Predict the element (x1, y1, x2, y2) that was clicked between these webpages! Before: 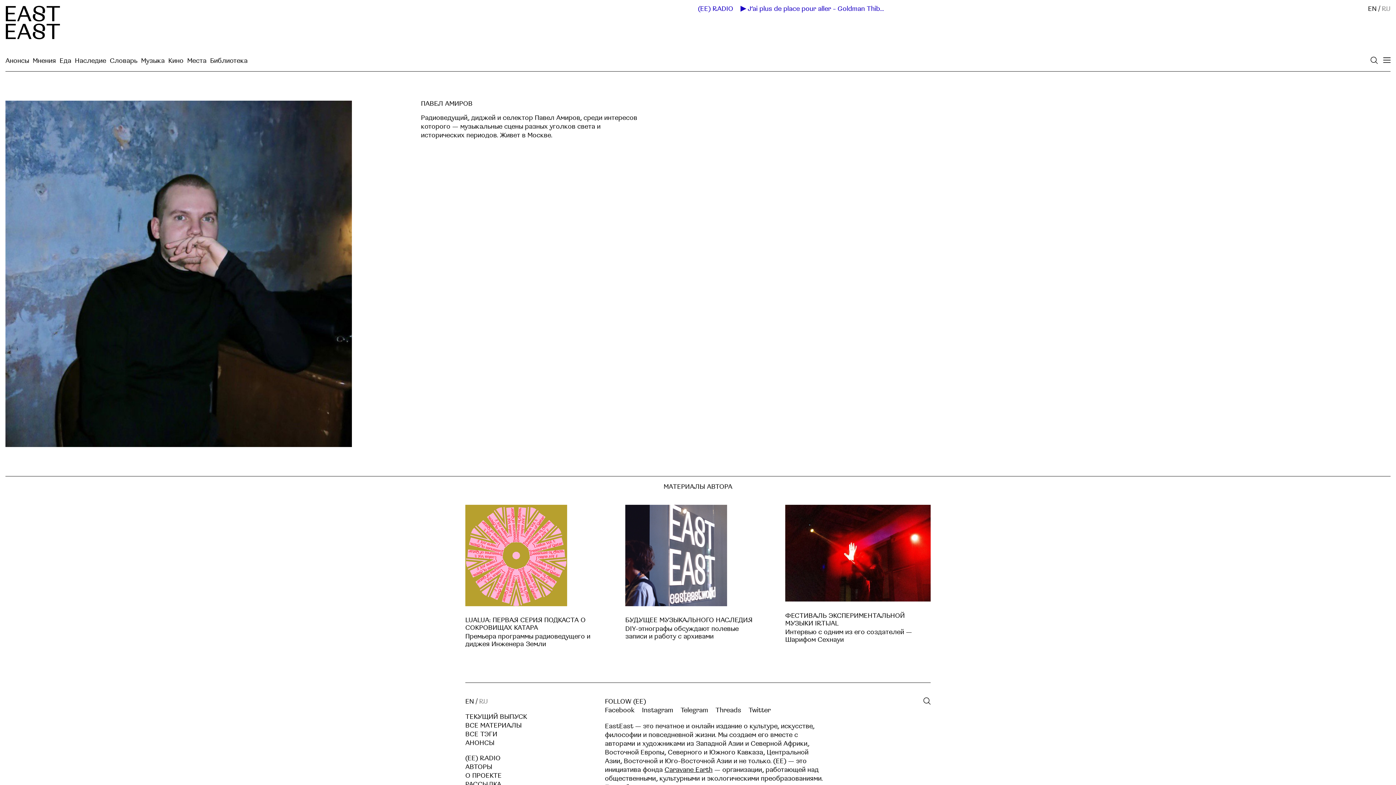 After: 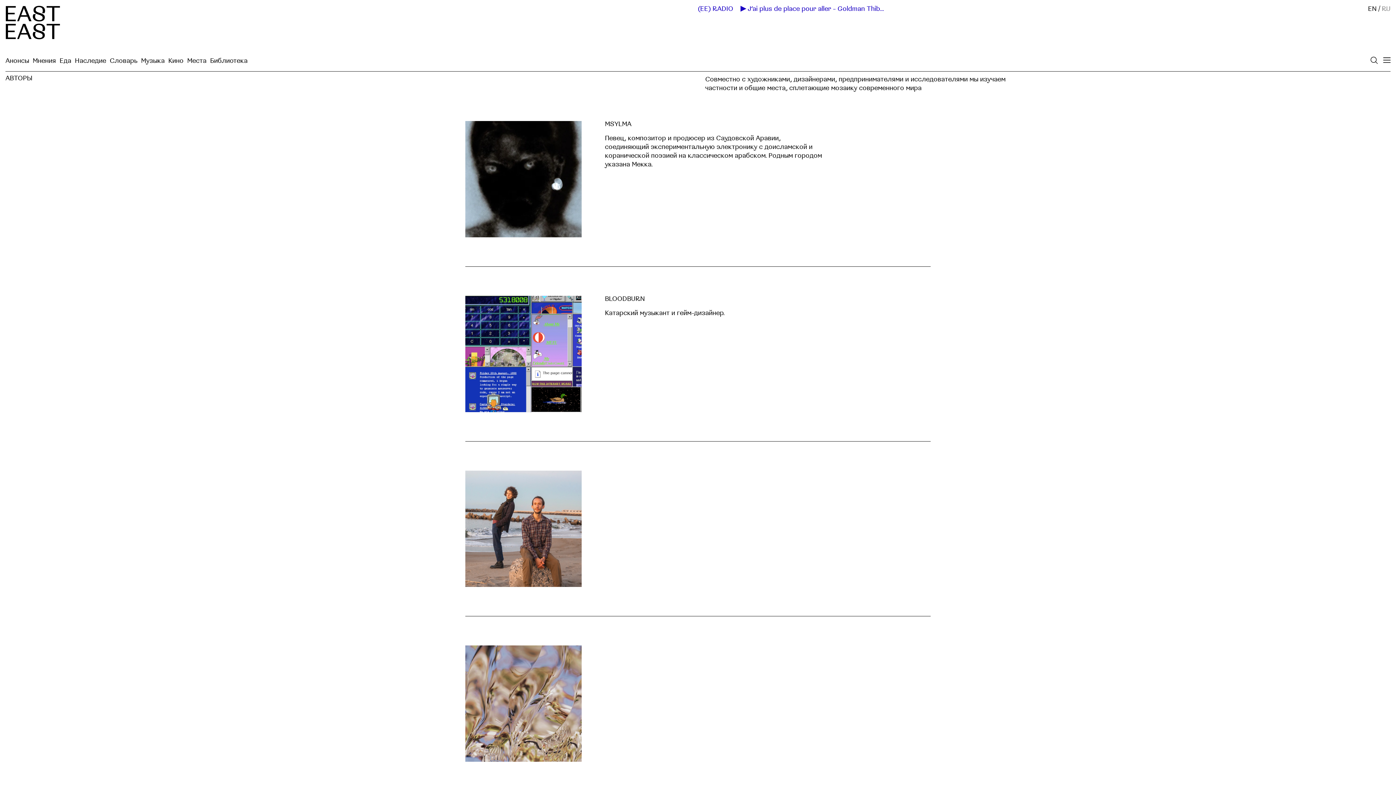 Action: bbox: (465, 763, 605, 772) label: АВТОРЫ